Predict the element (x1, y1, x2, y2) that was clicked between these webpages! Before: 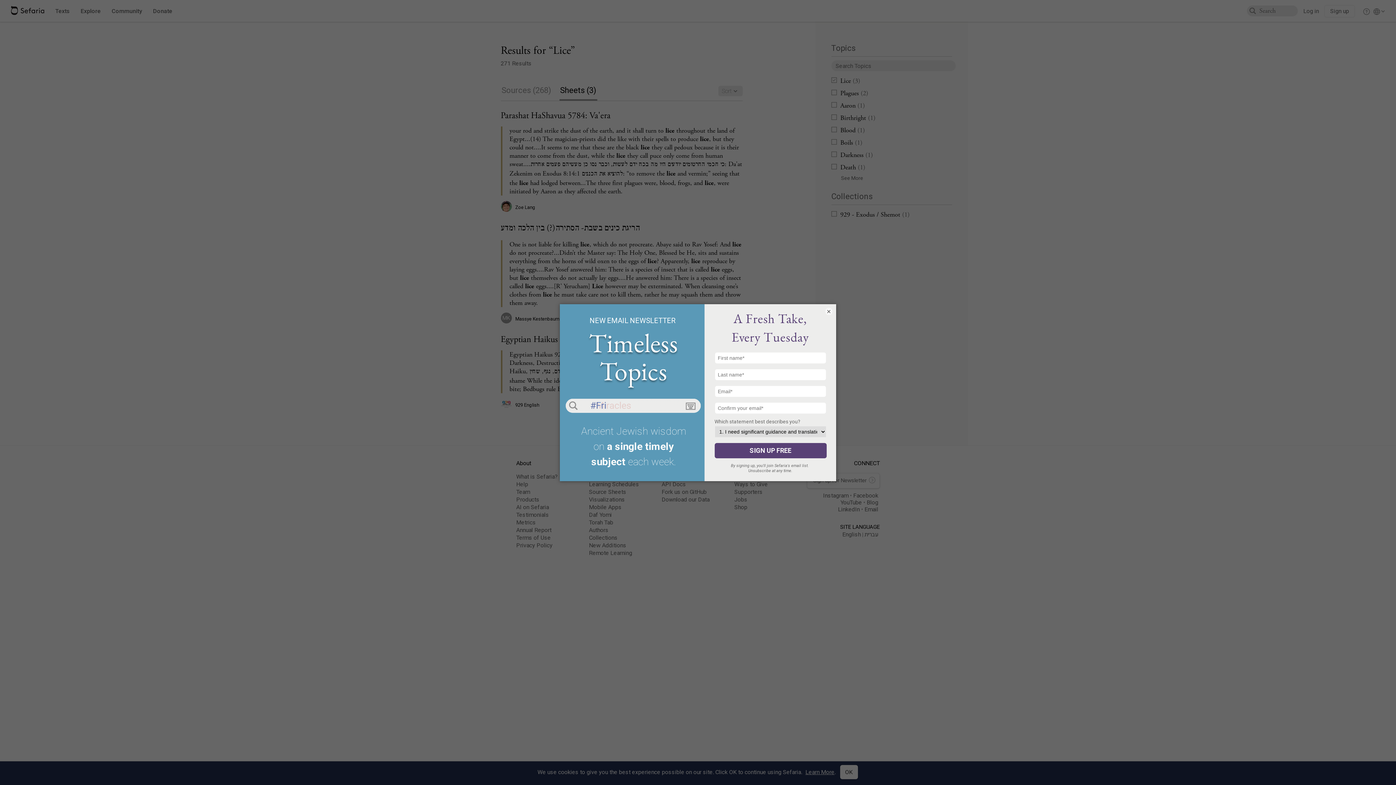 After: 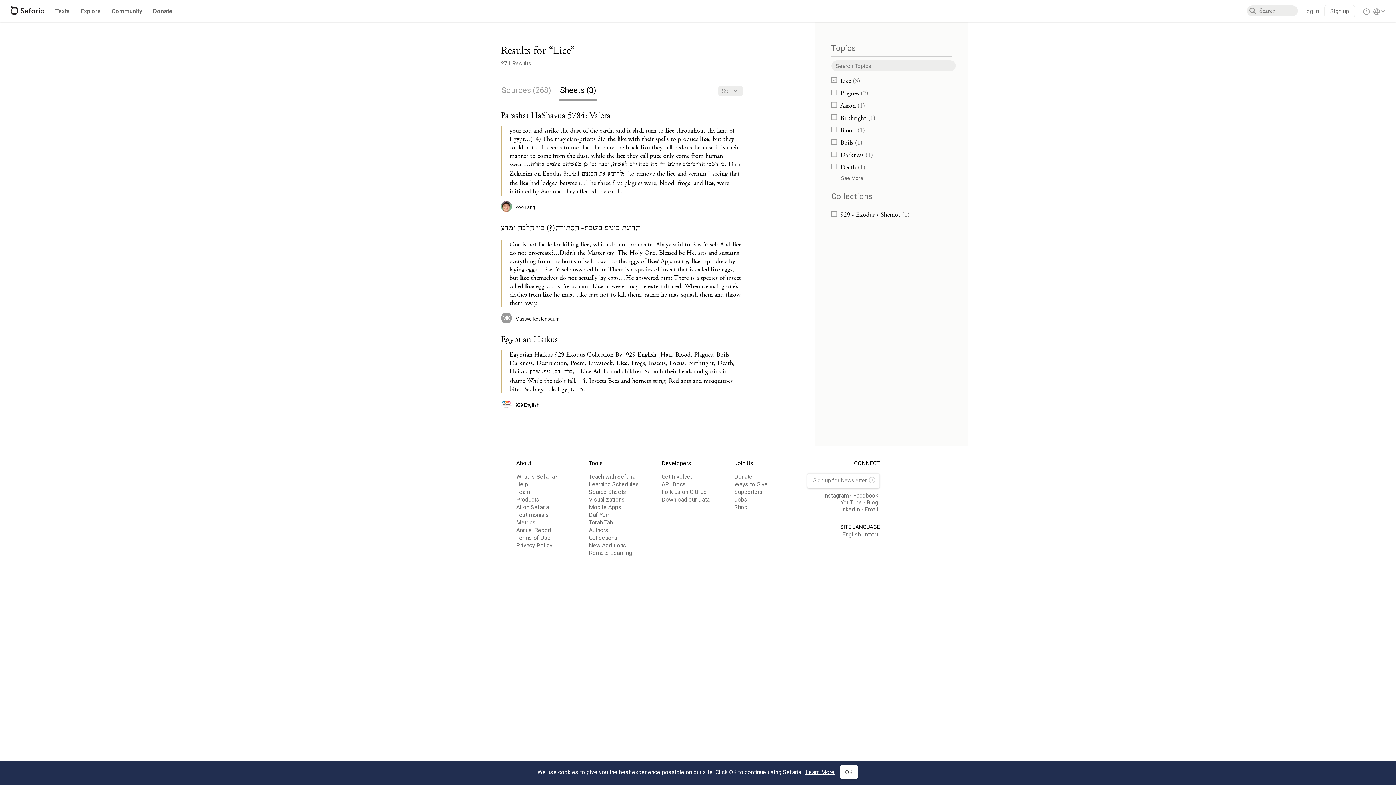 Action: label: × bbox: (825, 307, 832, 315)